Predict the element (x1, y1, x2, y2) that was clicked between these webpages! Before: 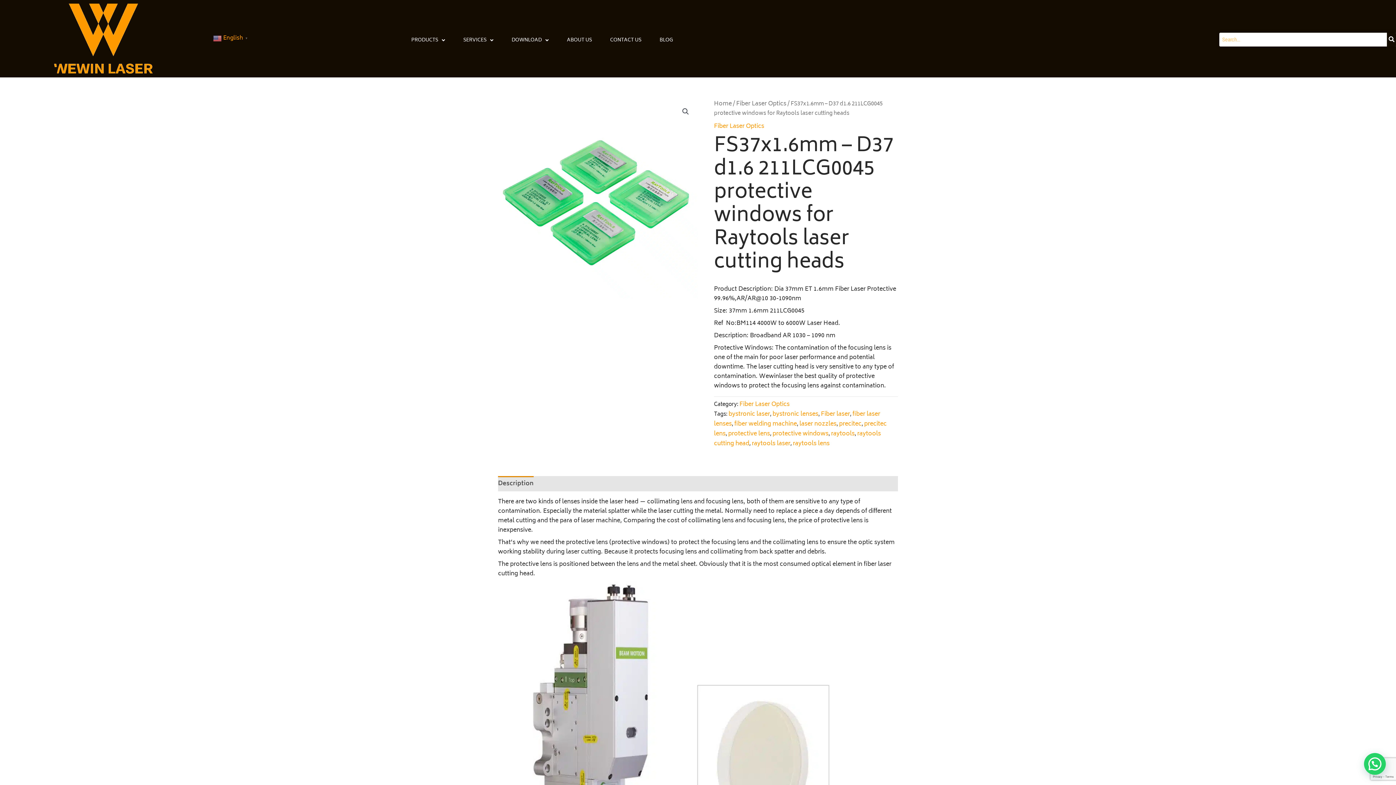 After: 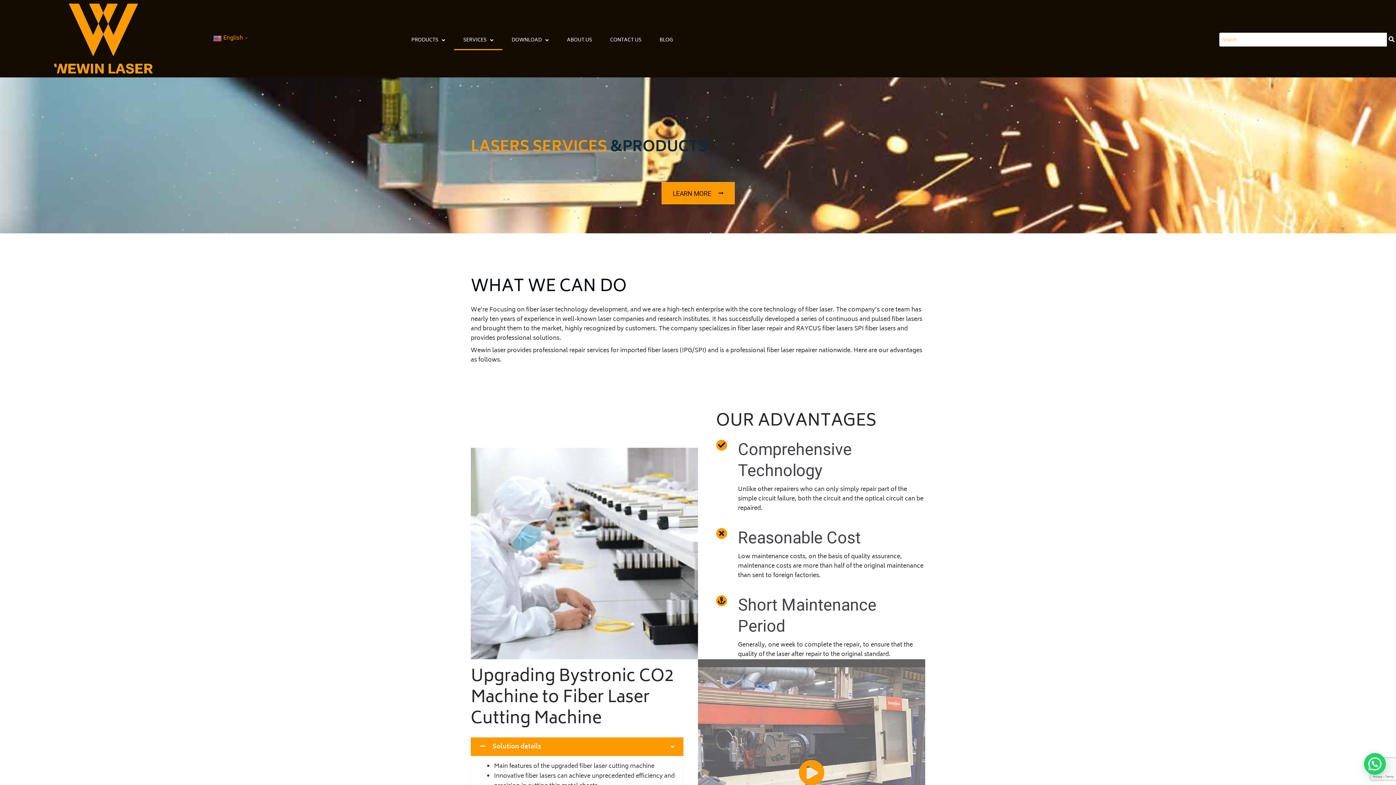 Action: label: SERVICES bbox: (454, 30, 502, 50)